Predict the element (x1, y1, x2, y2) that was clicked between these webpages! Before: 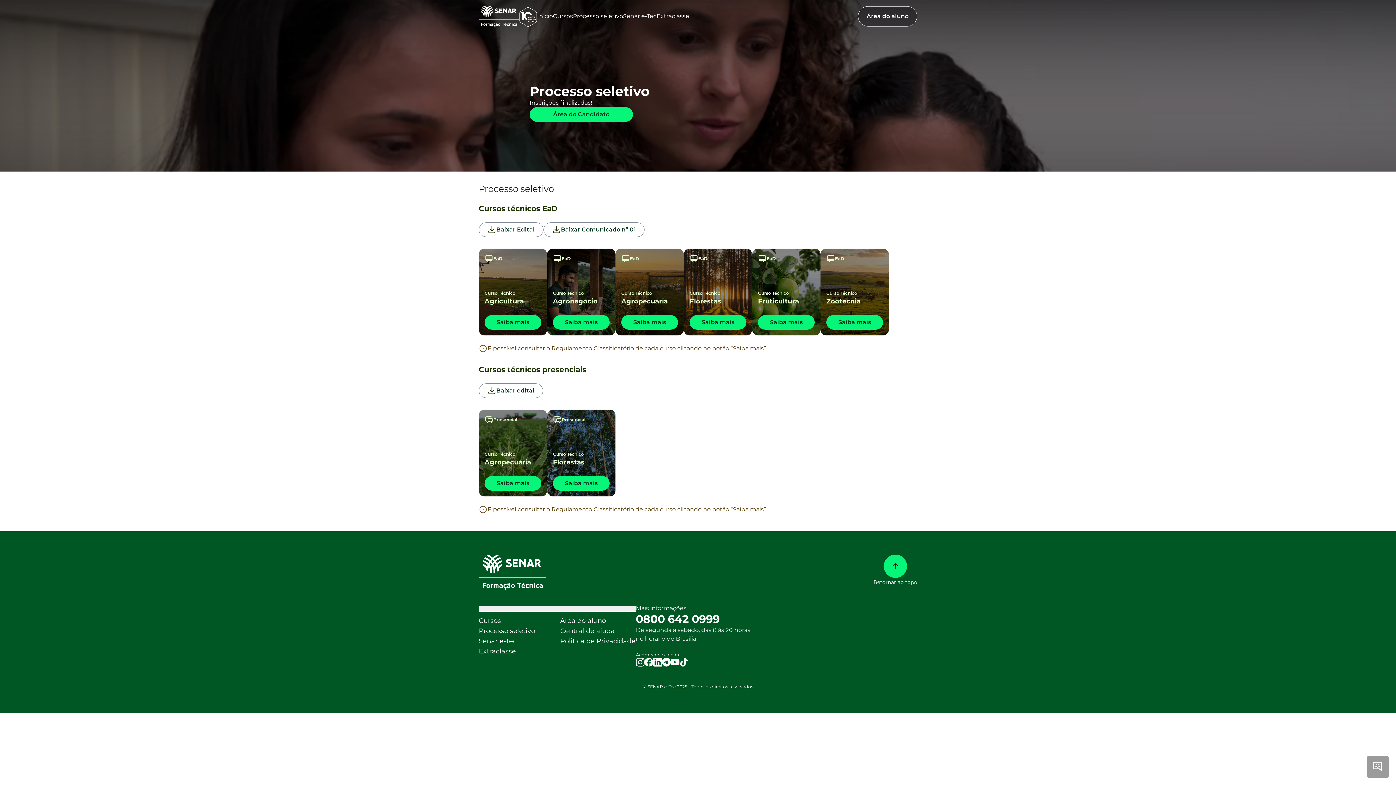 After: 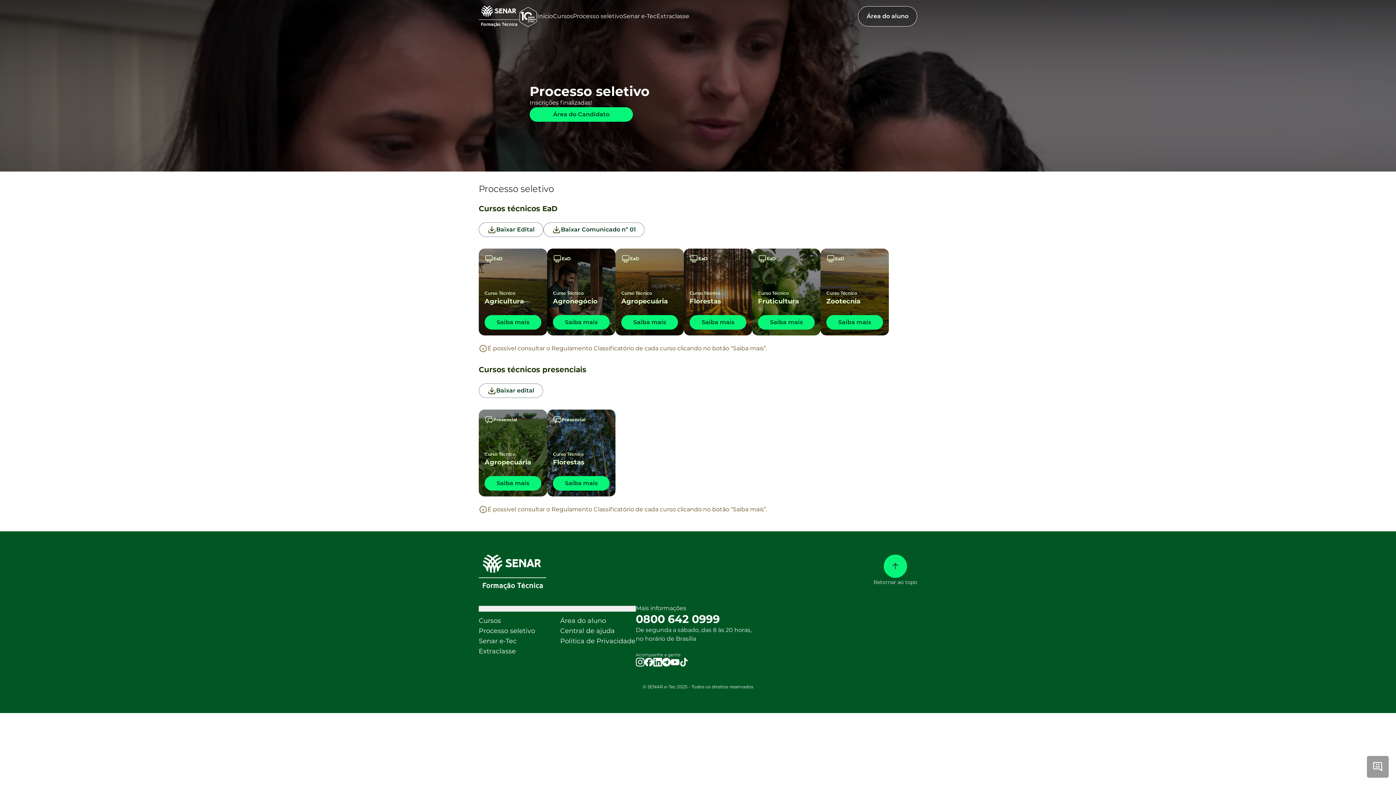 Action: label: Siga-nos no instagram bbox: (636, 658, 644, 666)